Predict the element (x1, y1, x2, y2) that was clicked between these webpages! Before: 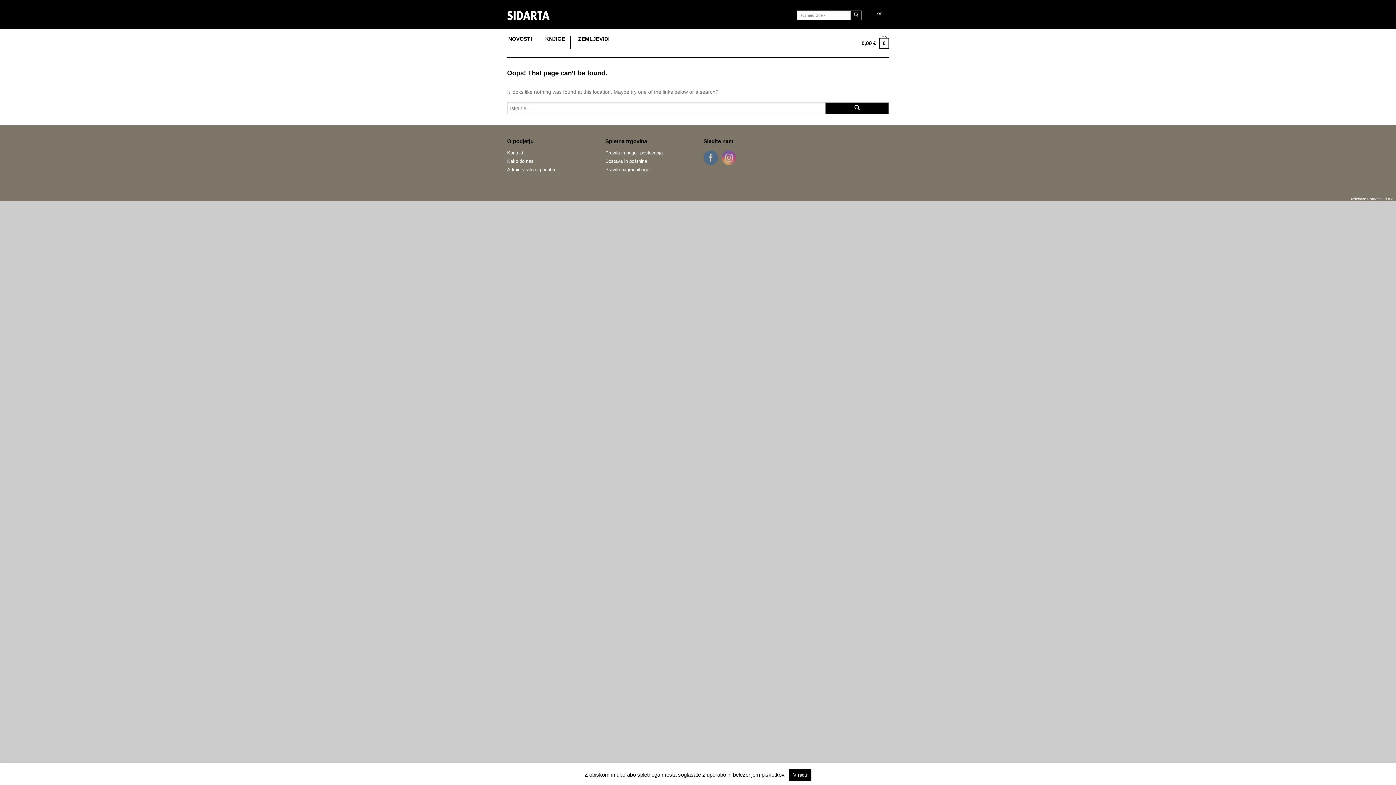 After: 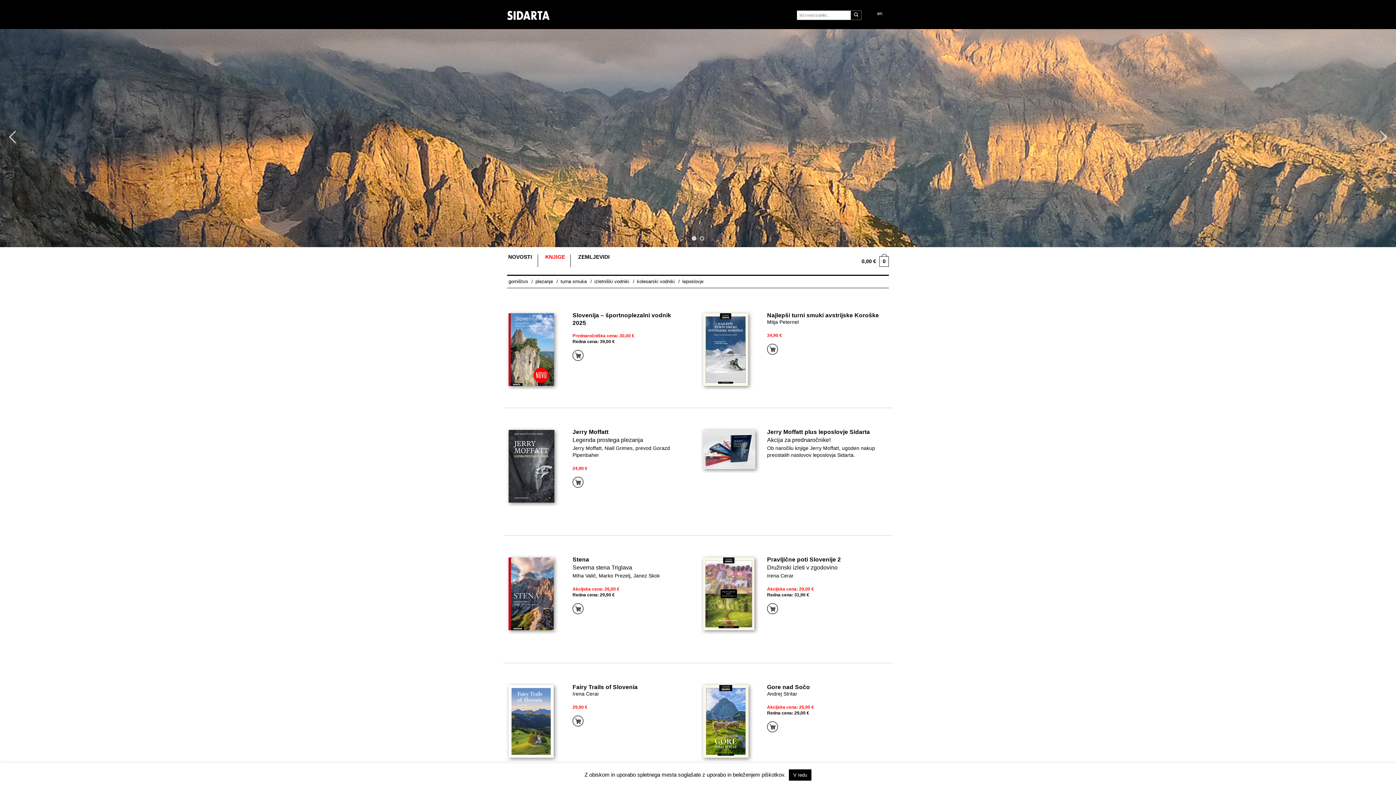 Action: bbox: (545, 32, 565, 45) label: KNJIGE